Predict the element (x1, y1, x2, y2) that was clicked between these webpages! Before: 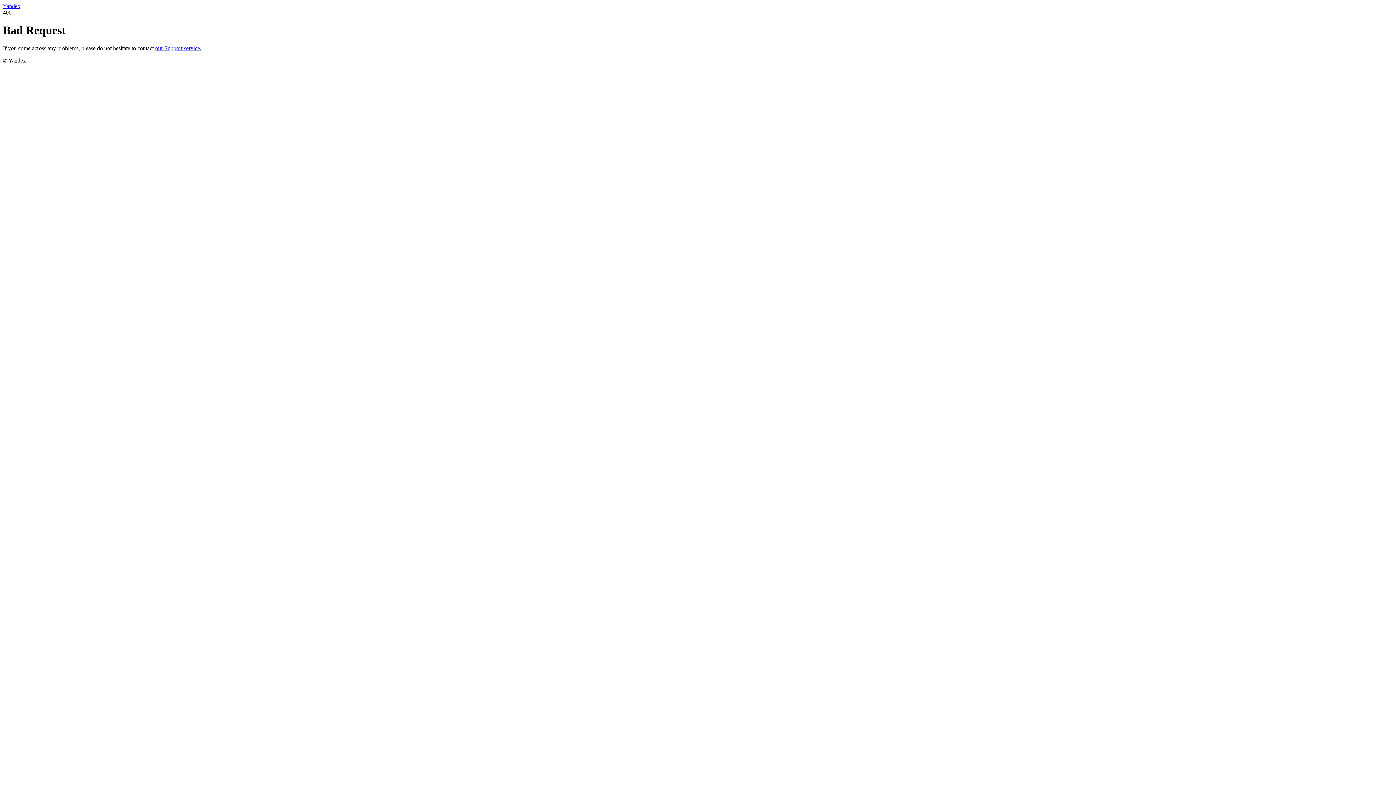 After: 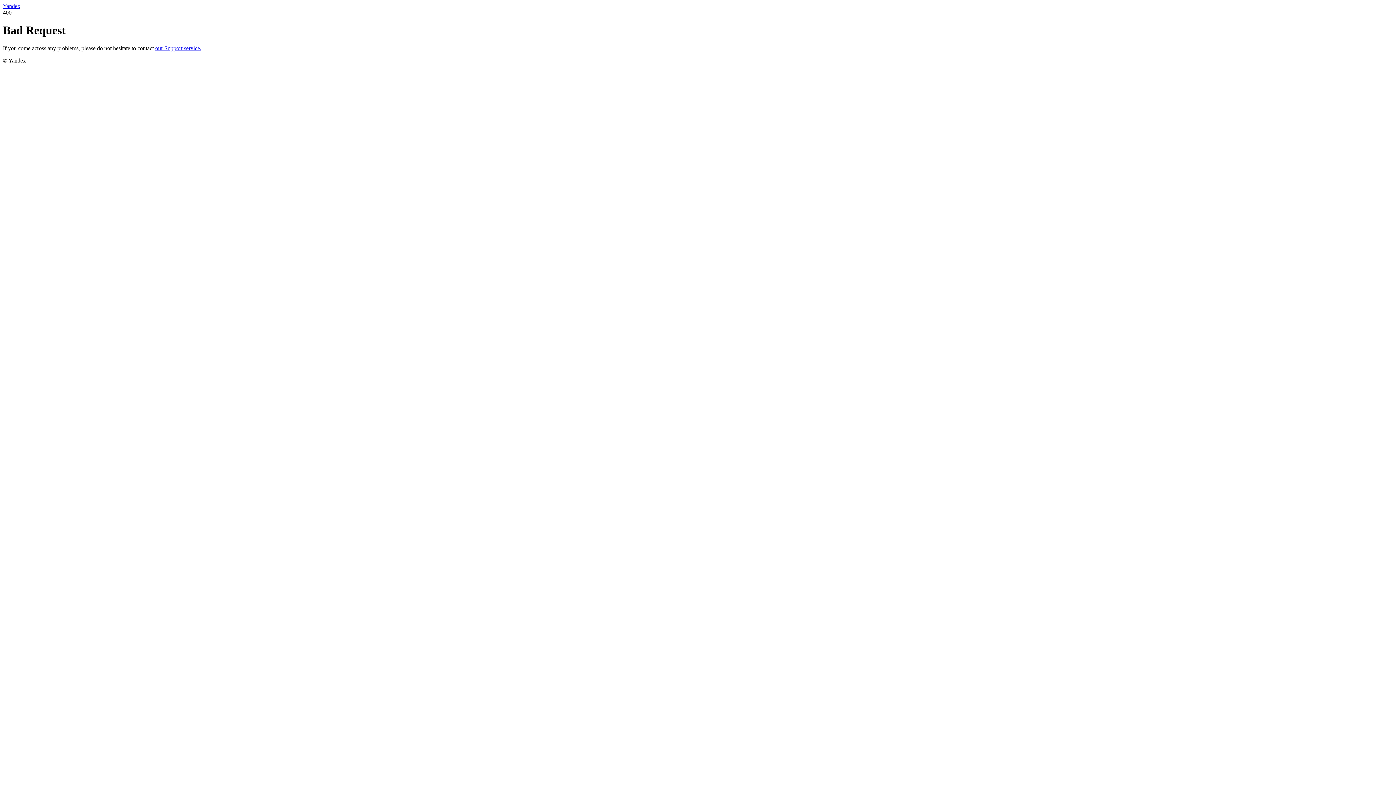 Action: bbox: (2, 2, 20, 9) label: Yandex